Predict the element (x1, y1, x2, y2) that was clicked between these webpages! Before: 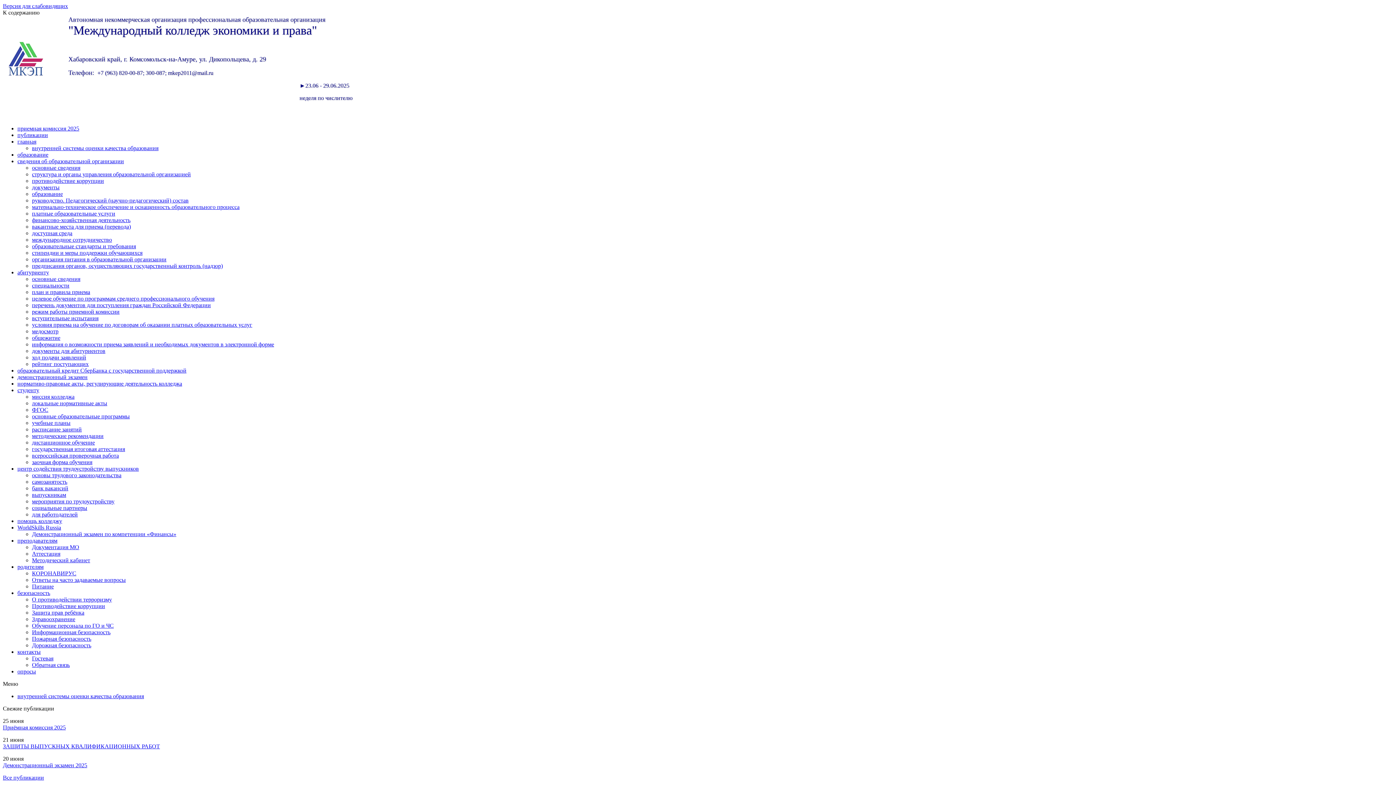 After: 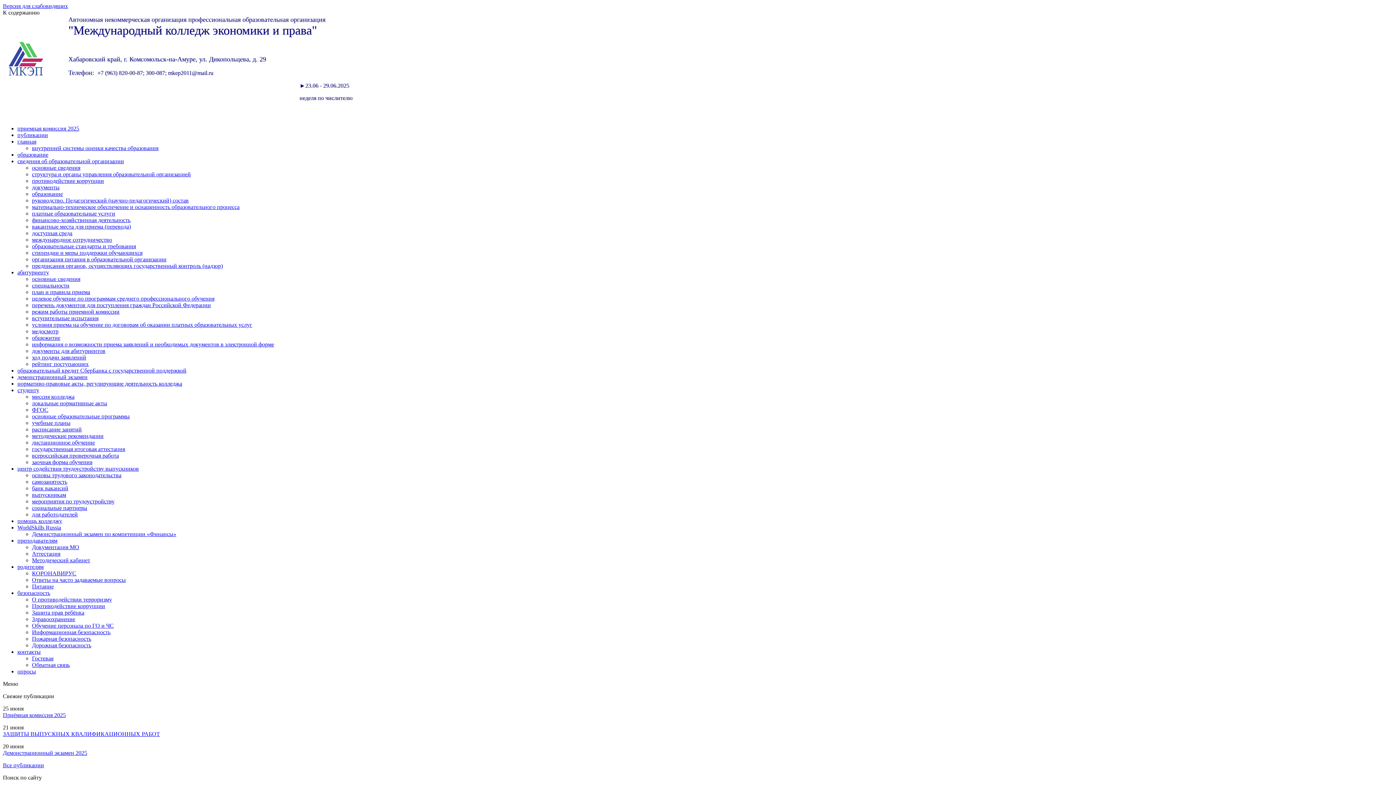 Action: label: демонстрационный экзамен bbox: (17, 374, 87, 380)